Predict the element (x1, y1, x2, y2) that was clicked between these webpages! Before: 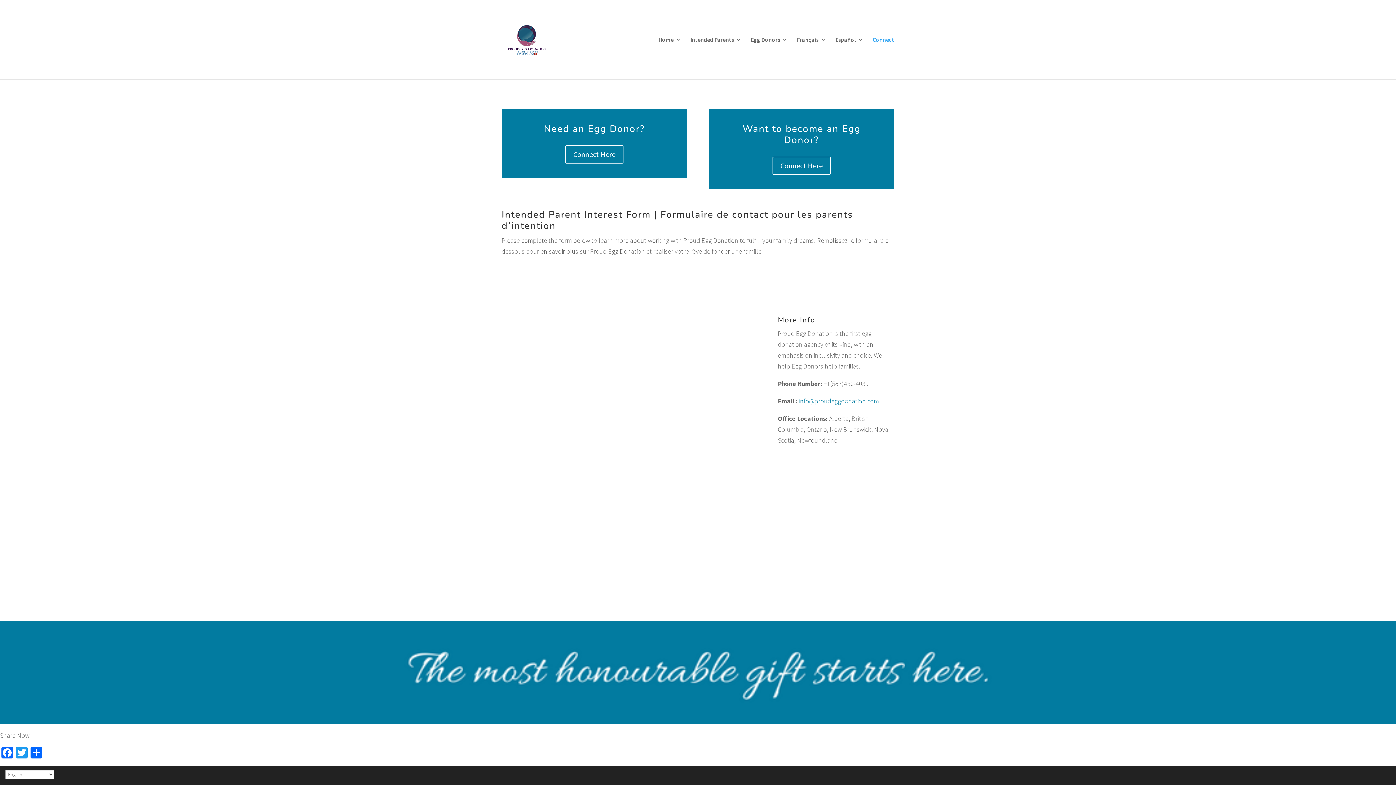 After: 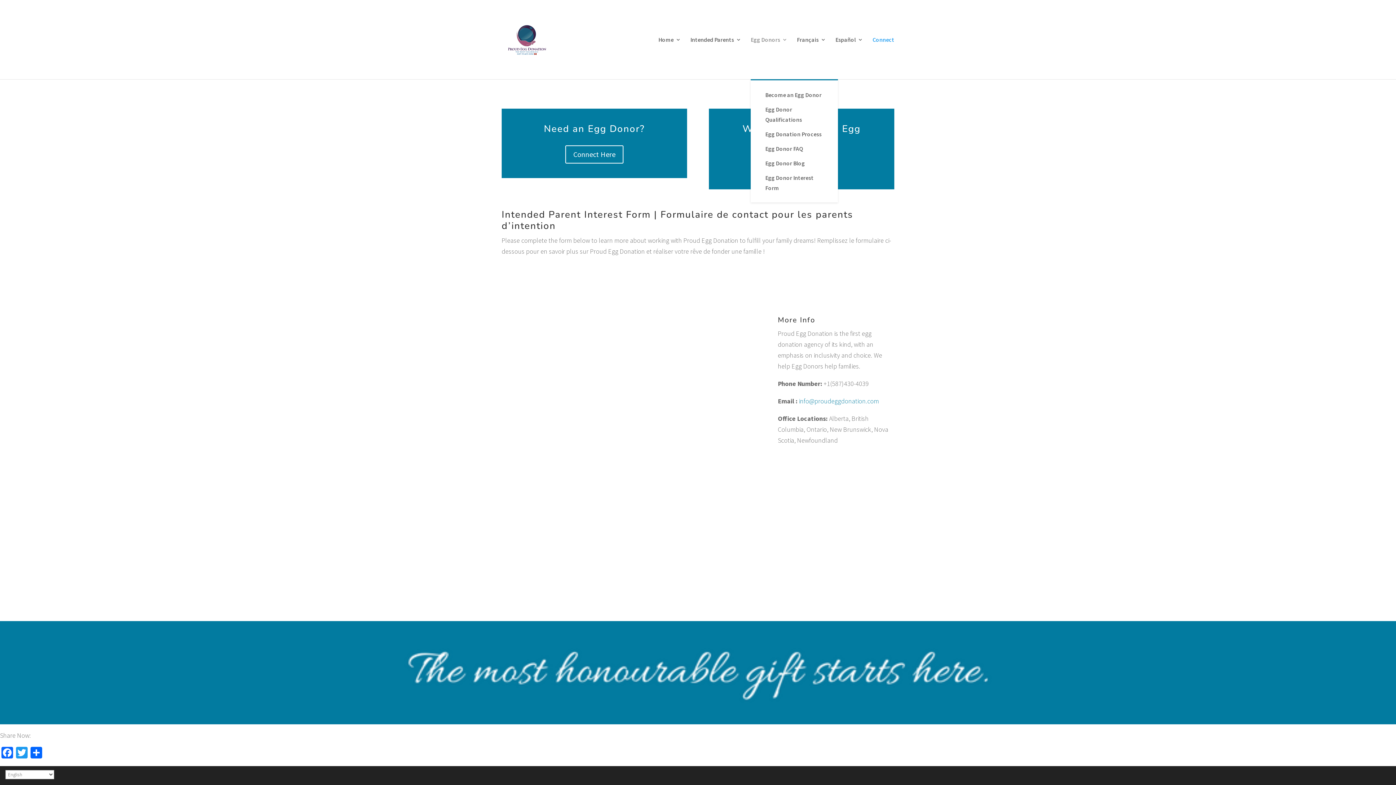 Action: bbox: (750, 37, 787, 79) label: Egg Donors